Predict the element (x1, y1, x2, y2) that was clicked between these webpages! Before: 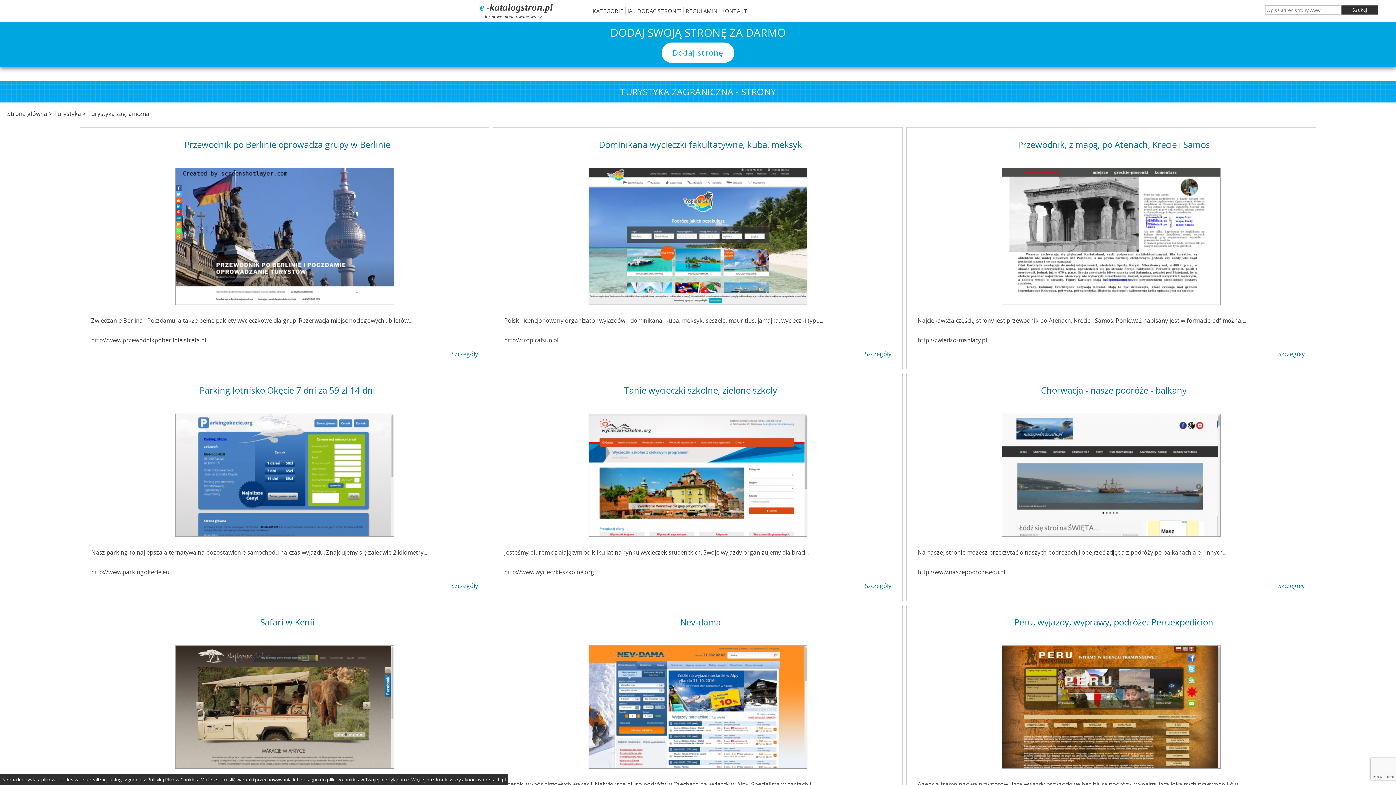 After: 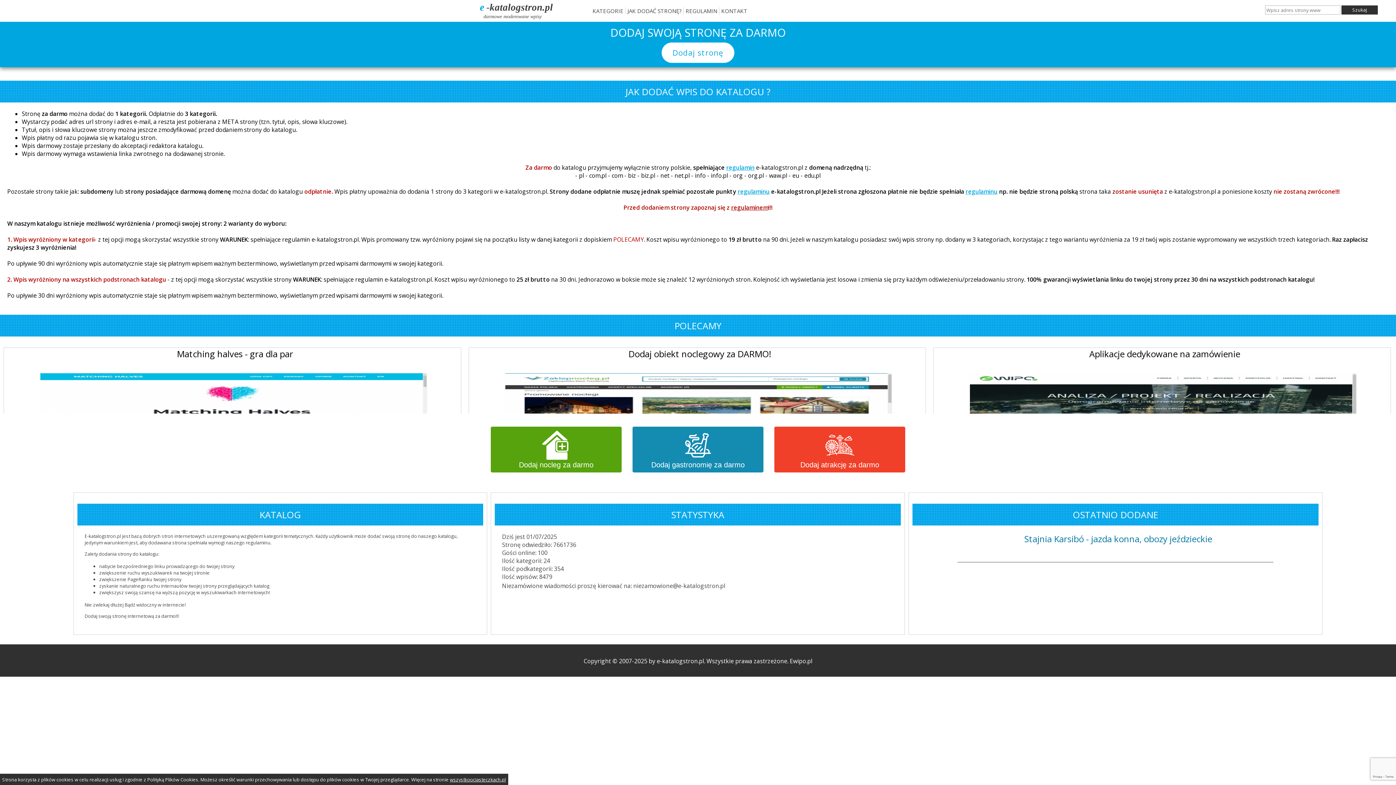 Action: label: JAK DODAĆ STRONĘ? bbox: (625, 7, 684, 14)